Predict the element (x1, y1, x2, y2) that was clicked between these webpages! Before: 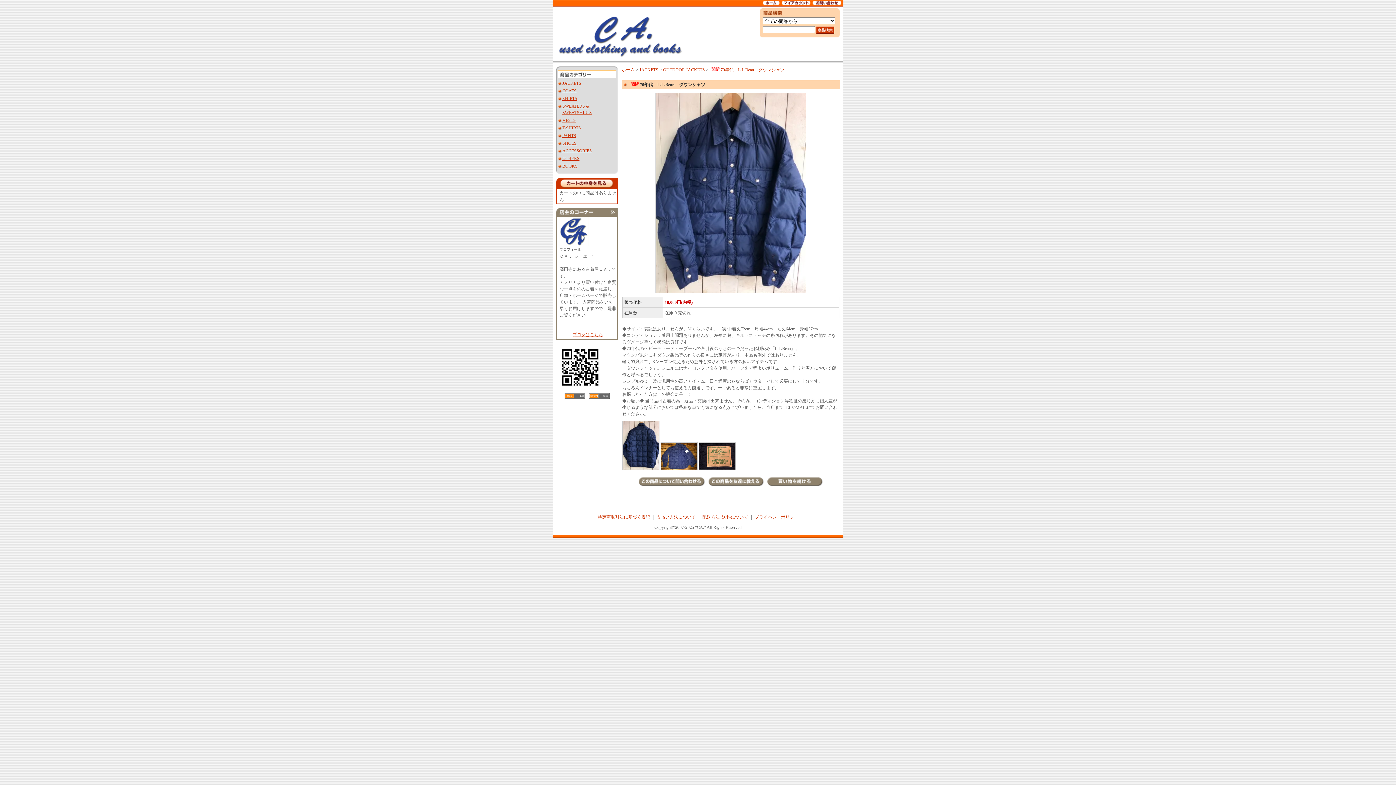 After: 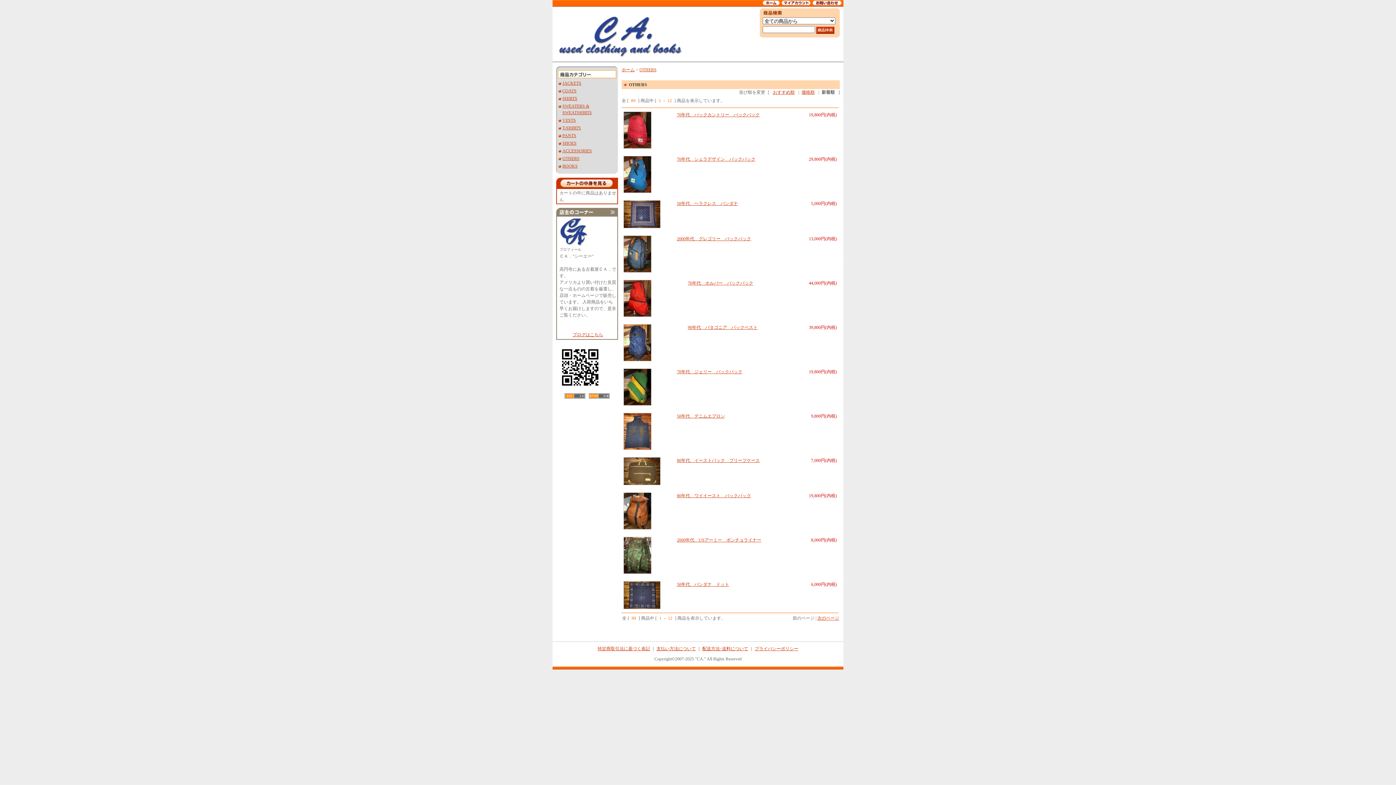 Action: bbox: (562, 156, 579, 161) label: OTHERS